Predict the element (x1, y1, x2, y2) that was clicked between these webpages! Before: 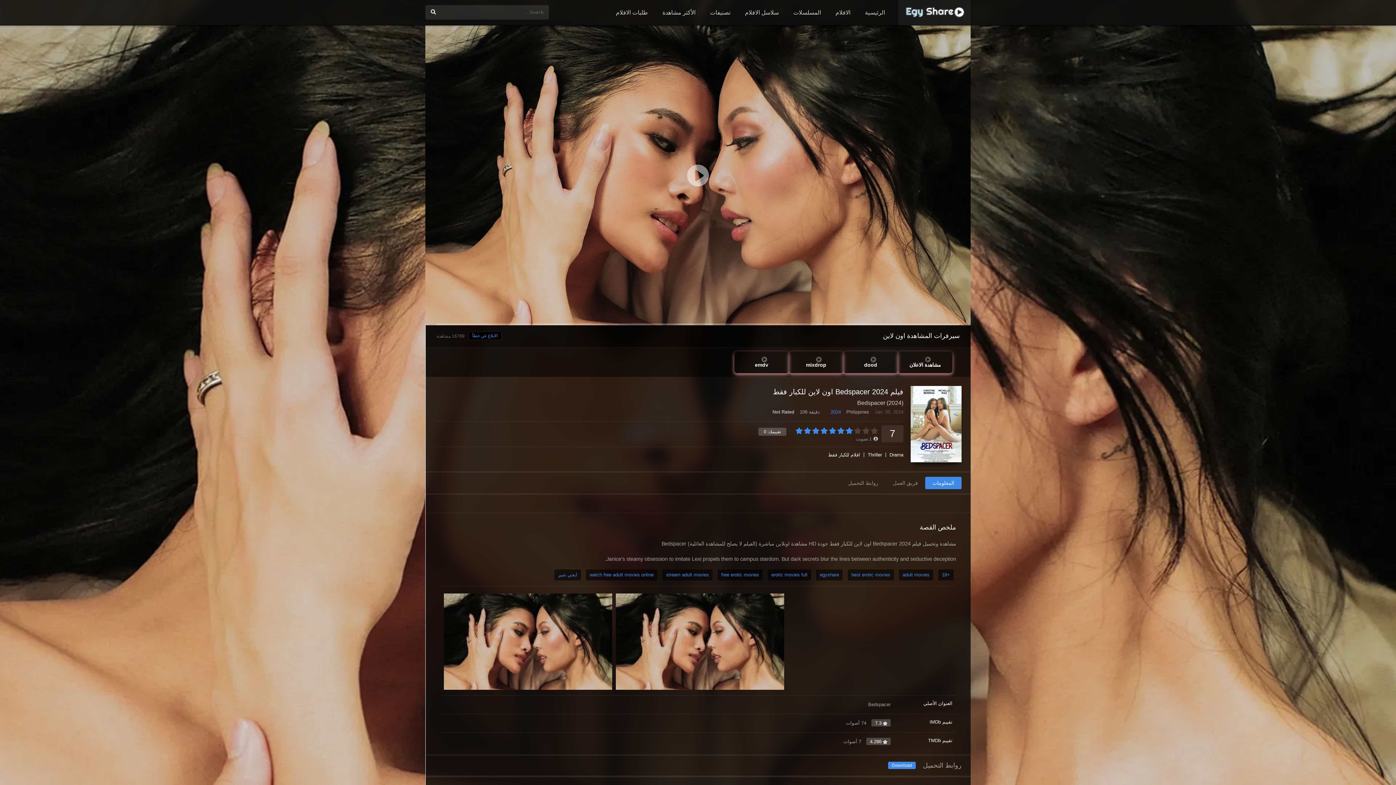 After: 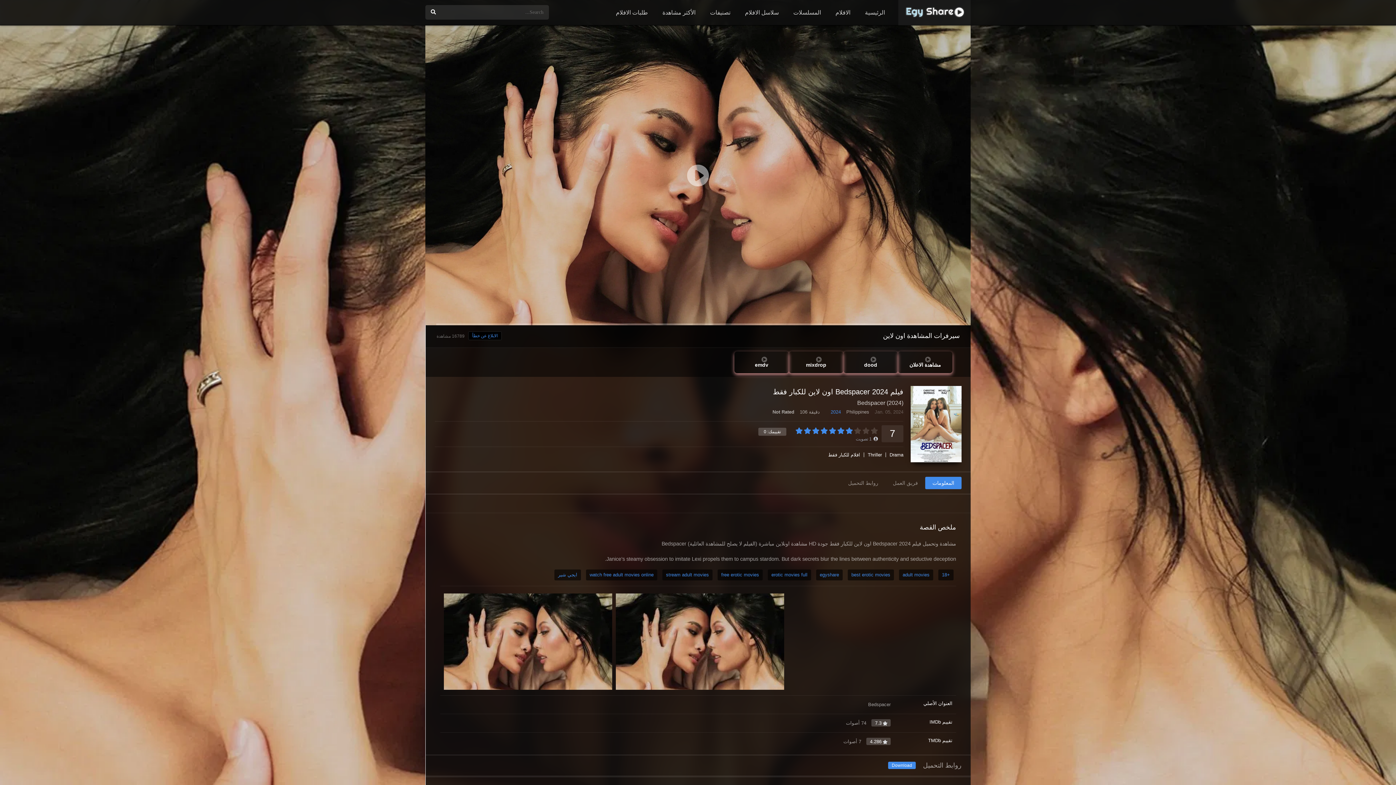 Action: label: Download bbox: (888, 762, 916, 769)